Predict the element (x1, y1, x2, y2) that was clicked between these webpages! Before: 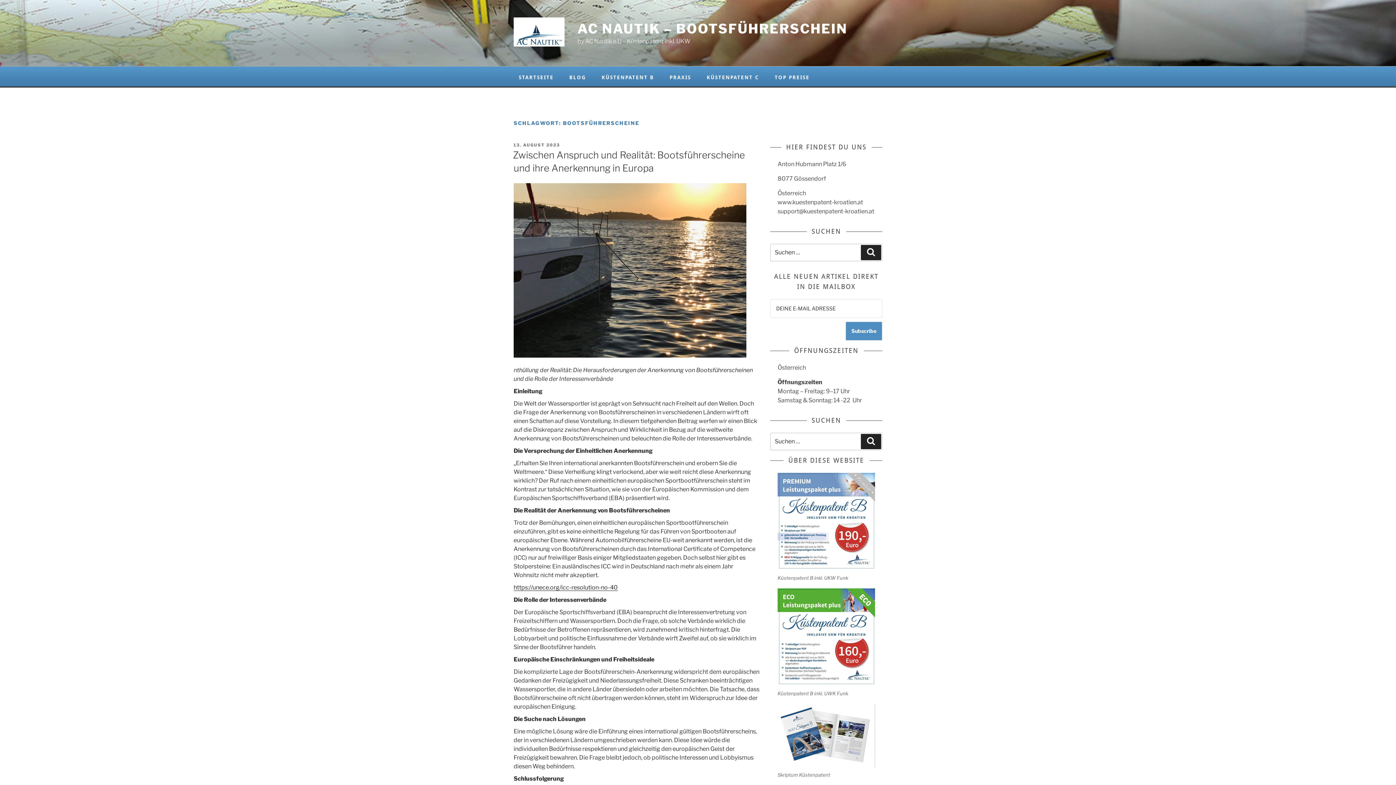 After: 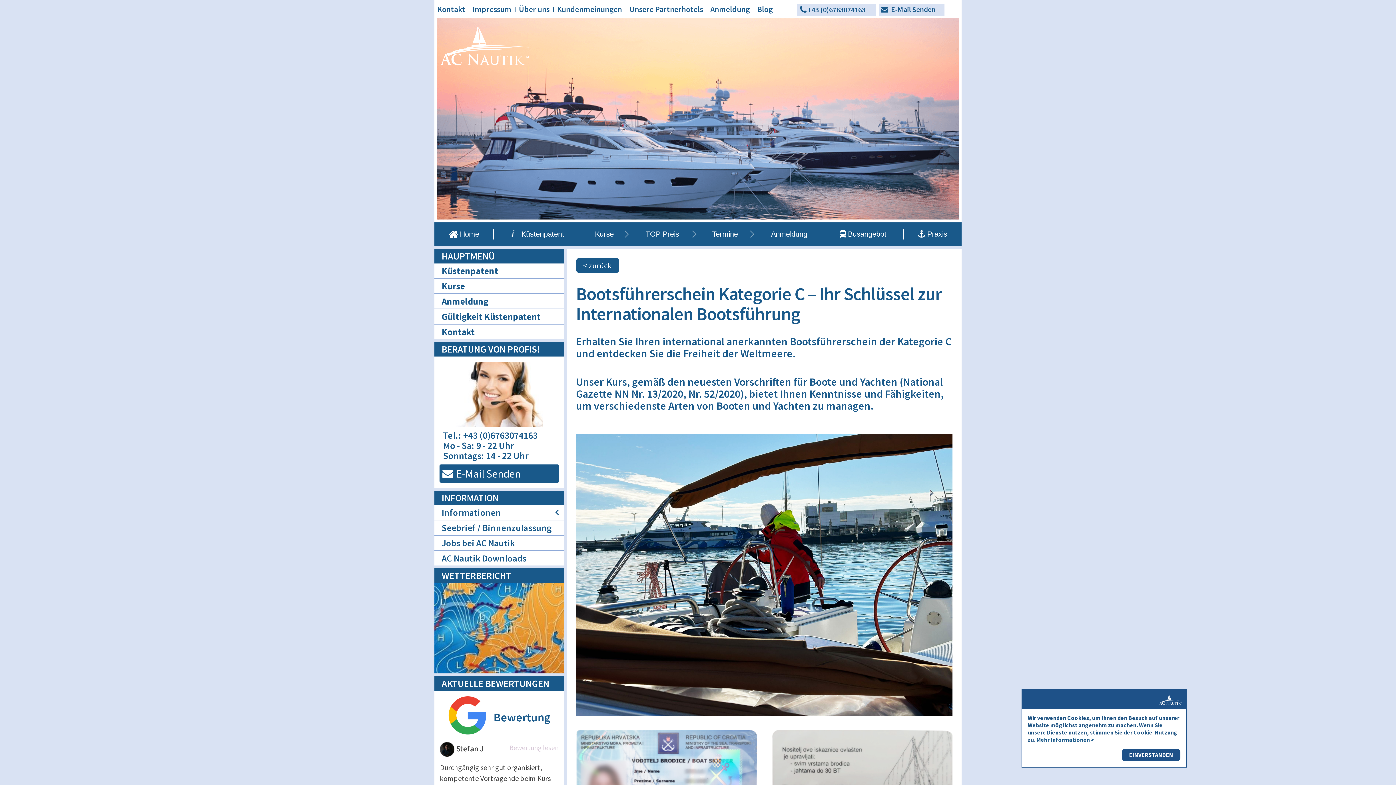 Action: label: KÜSTENPATENT C bbox: (699, 66, 766, 86)